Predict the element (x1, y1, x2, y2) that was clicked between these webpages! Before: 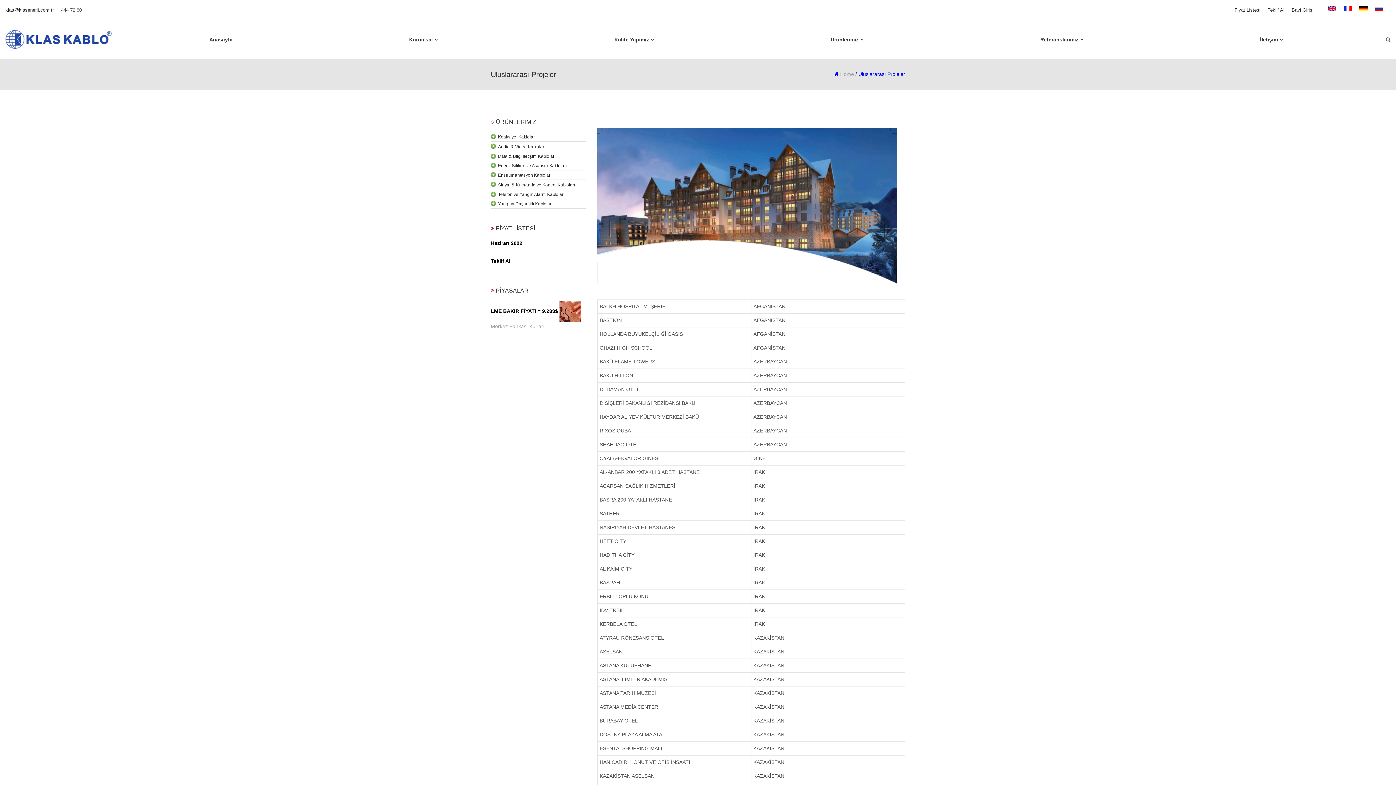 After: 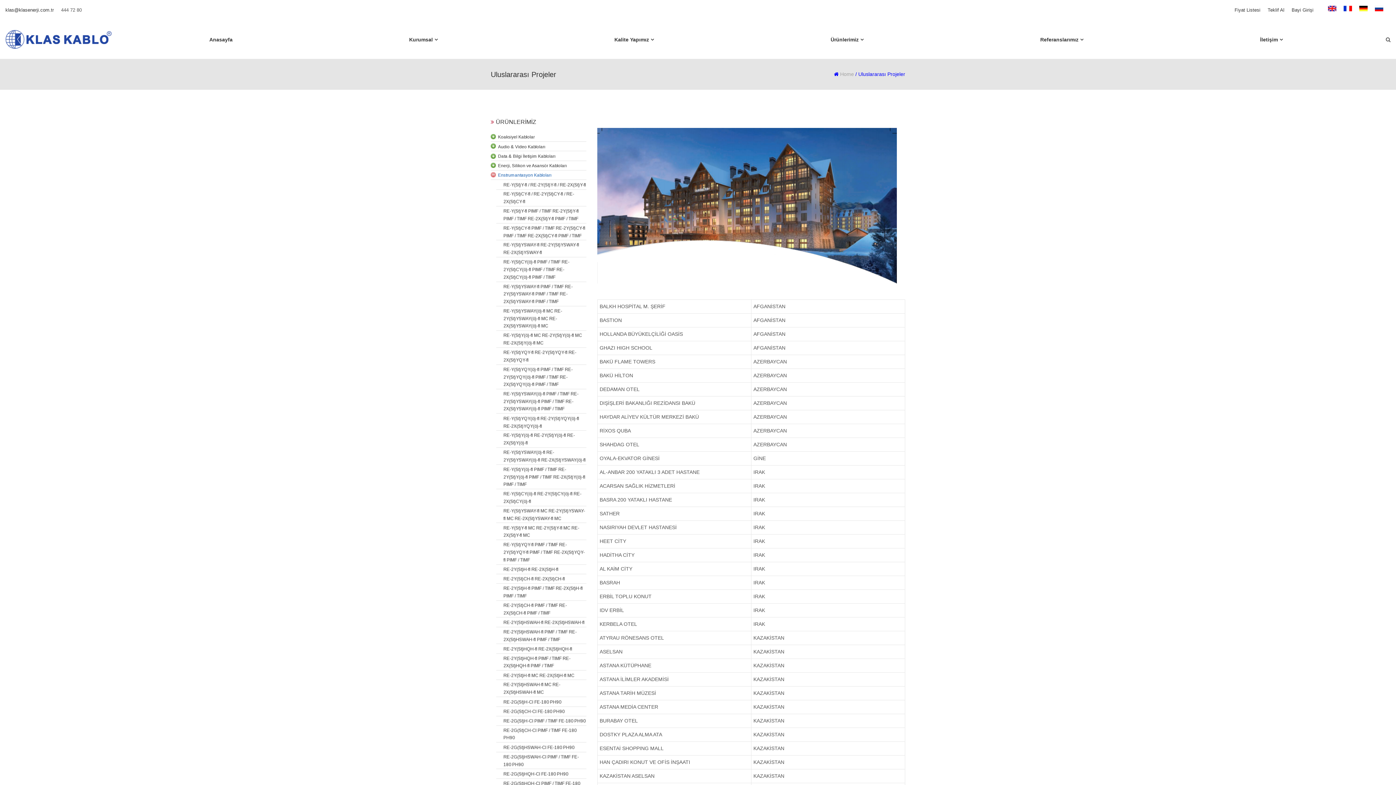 Action: label: Enstrumantasyon Kabloları bbox: (498, 171, 586, 178)